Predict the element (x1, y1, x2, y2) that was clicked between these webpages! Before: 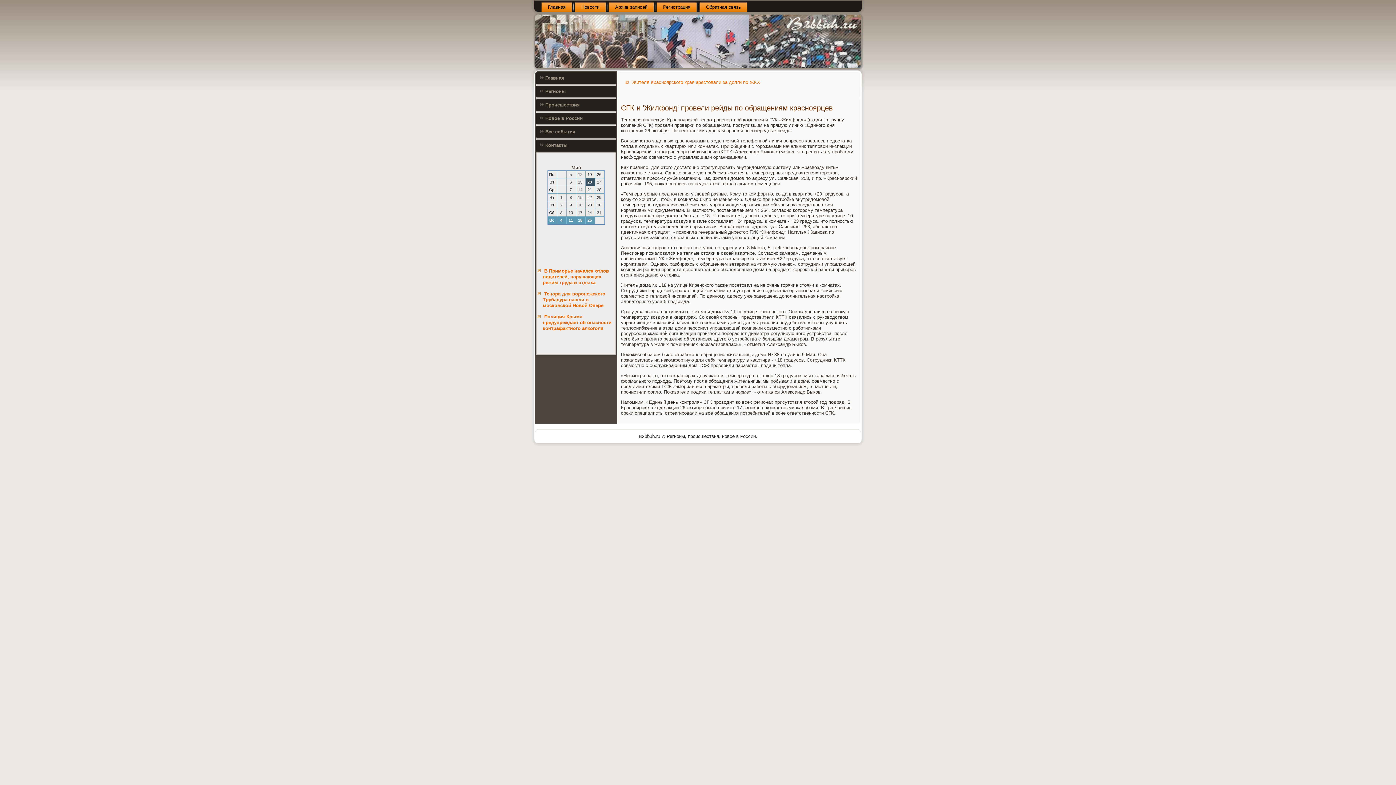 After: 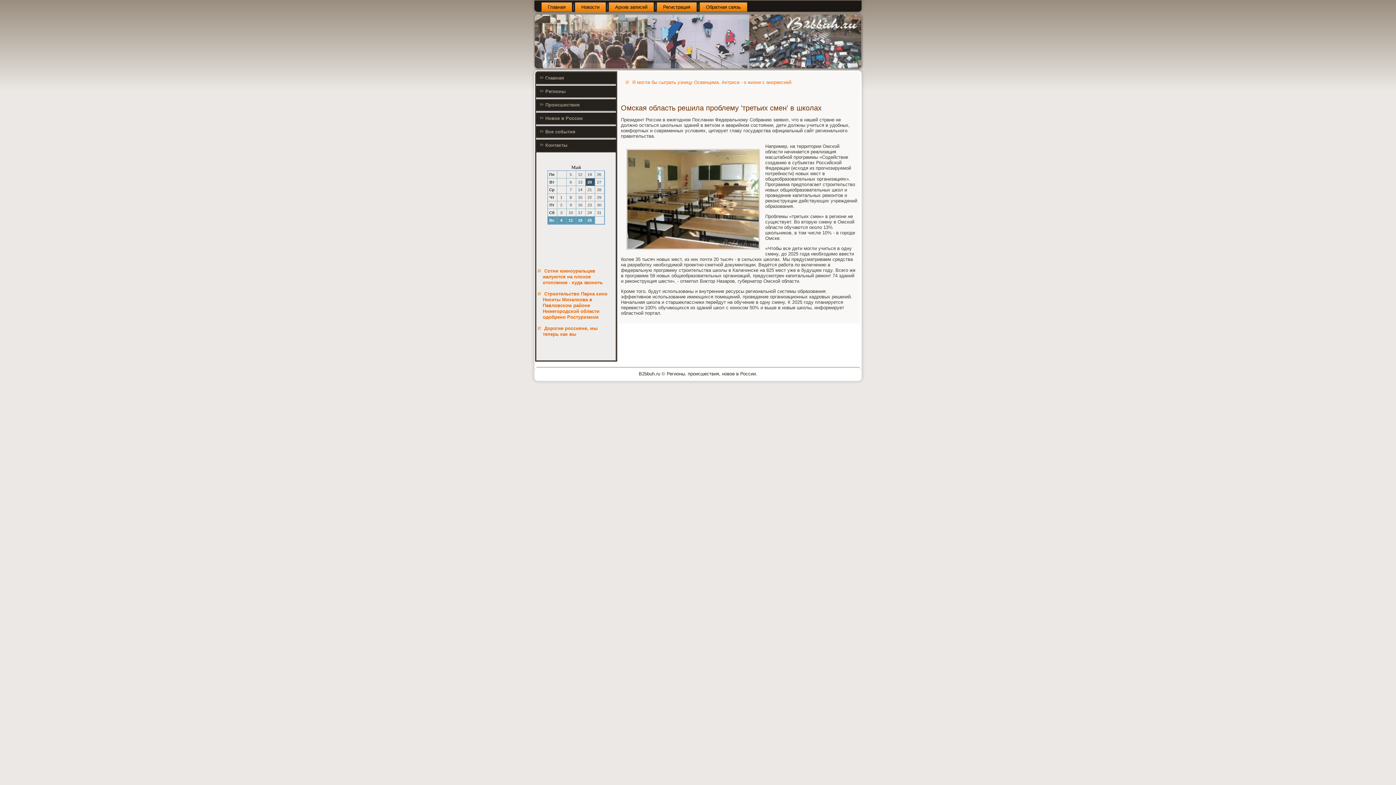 Action: label: Новое в России bbox: (536, 112, 616, 124)